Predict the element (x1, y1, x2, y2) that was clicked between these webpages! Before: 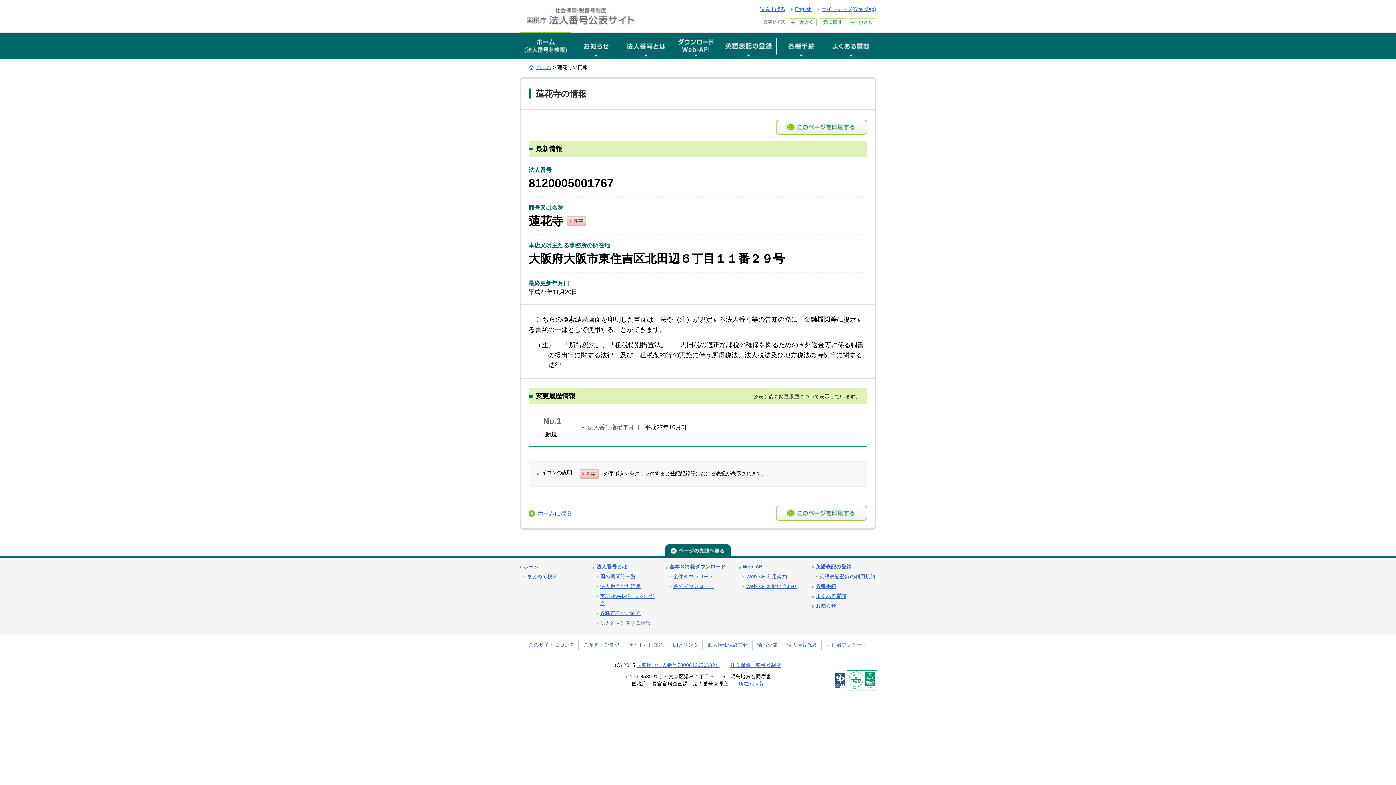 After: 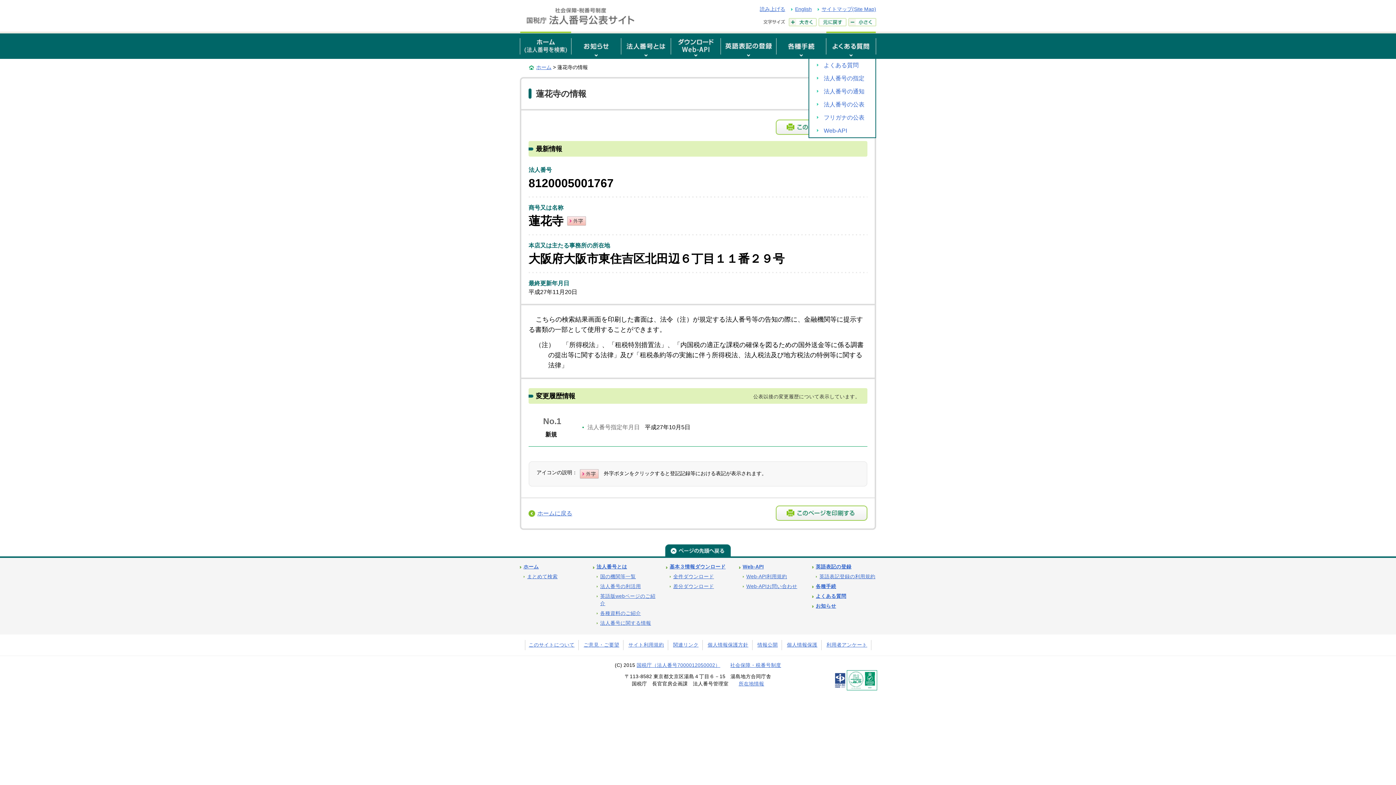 Action: bbox: (826, 31, 876, 58)